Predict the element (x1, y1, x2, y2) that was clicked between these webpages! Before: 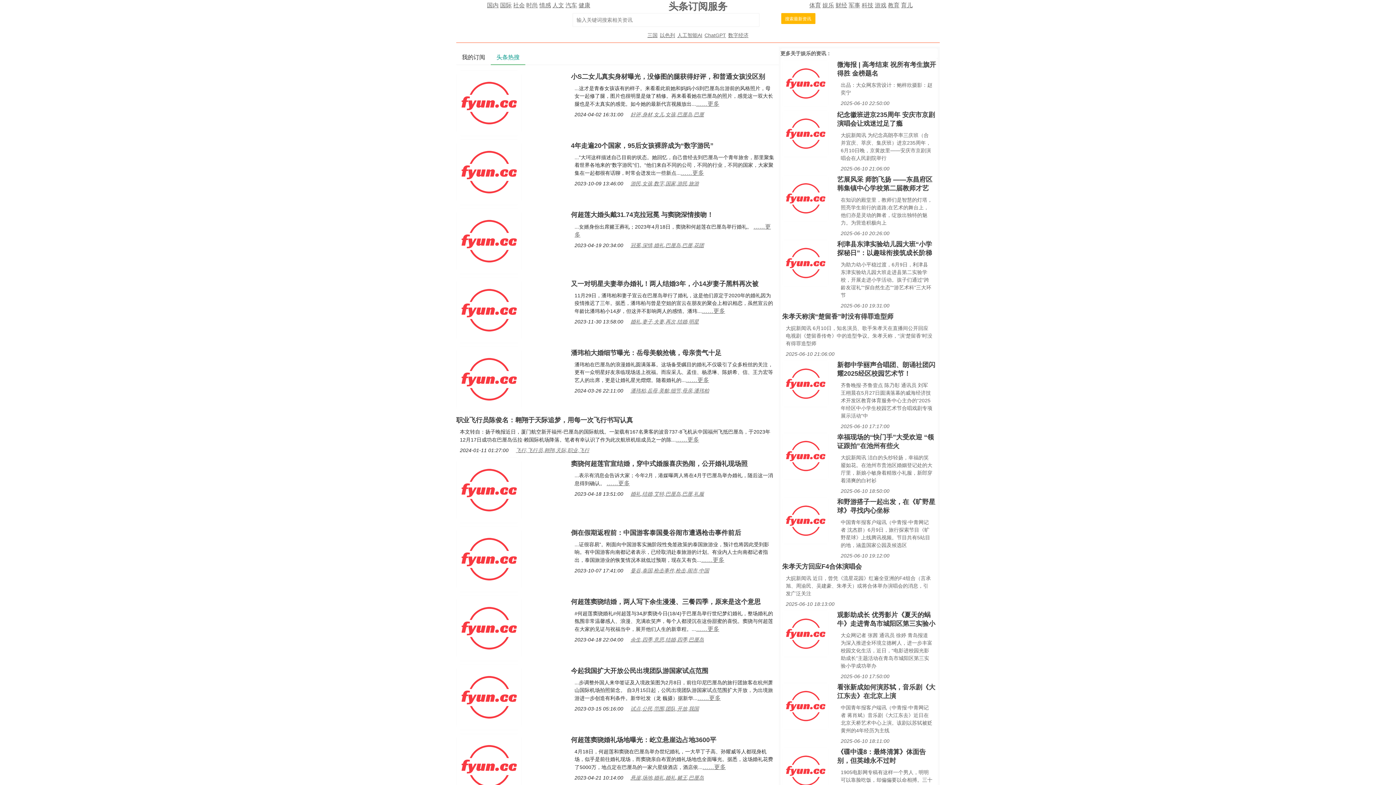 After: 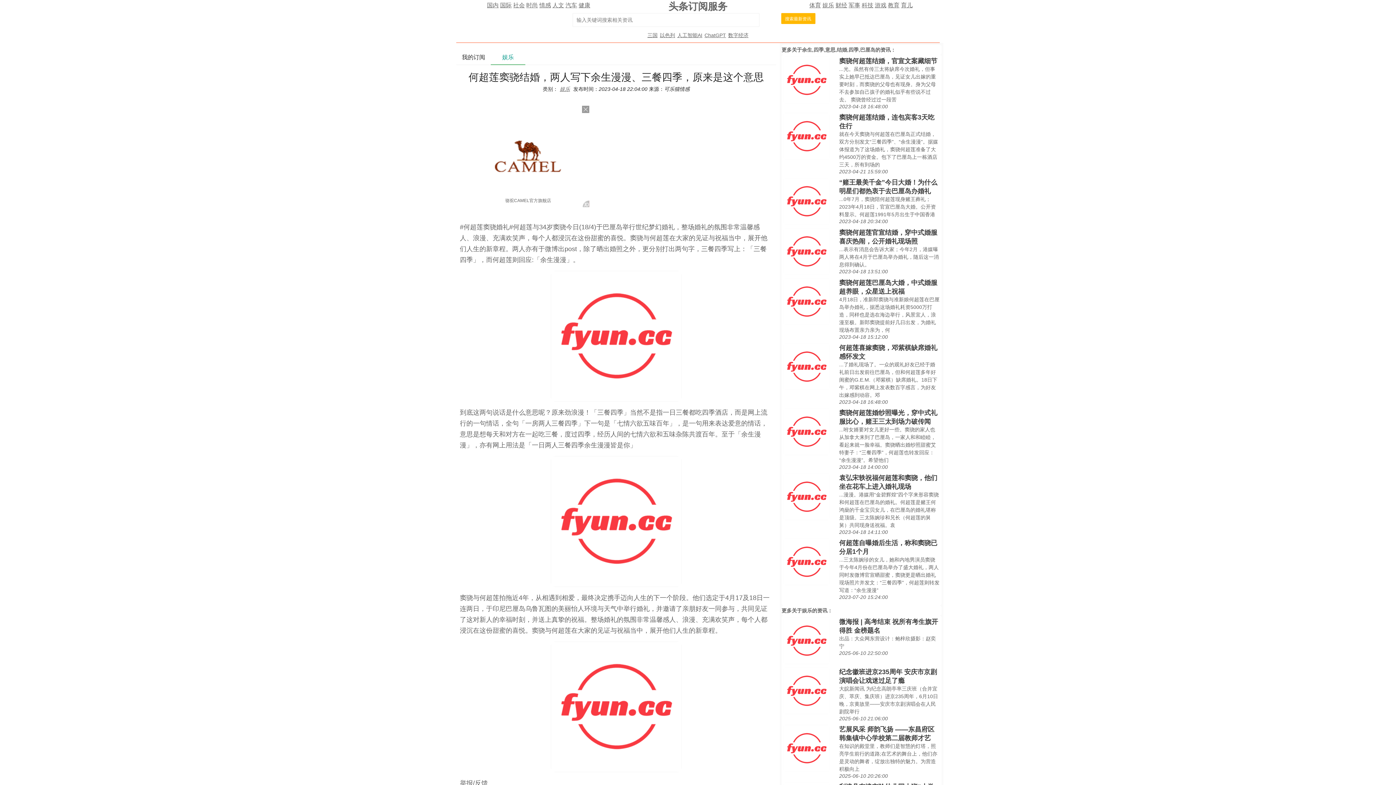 Action: label: 何超莲窦骁结婚，两人写下余生漫漫、三餐四季，原来是这个意思 bbox: (571, 598, 760, 605)